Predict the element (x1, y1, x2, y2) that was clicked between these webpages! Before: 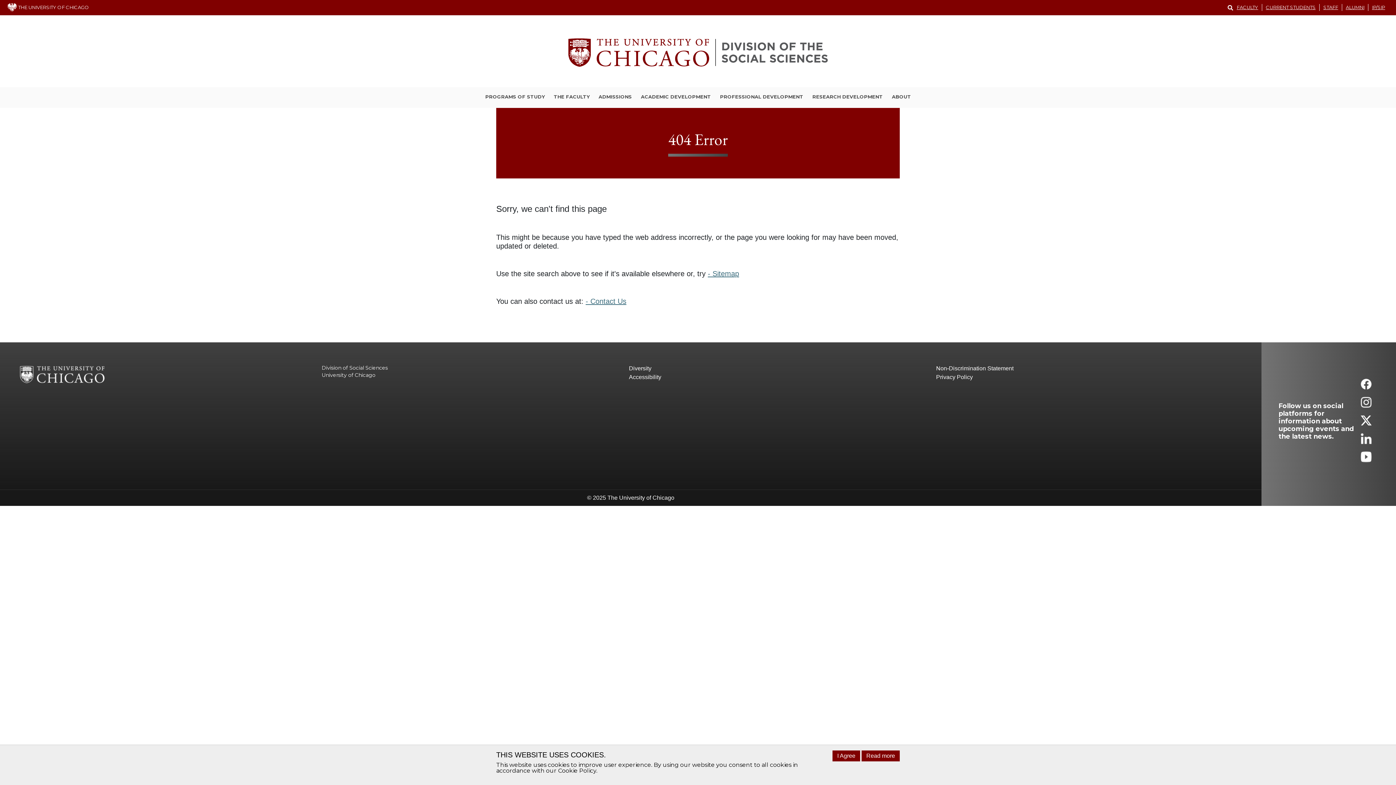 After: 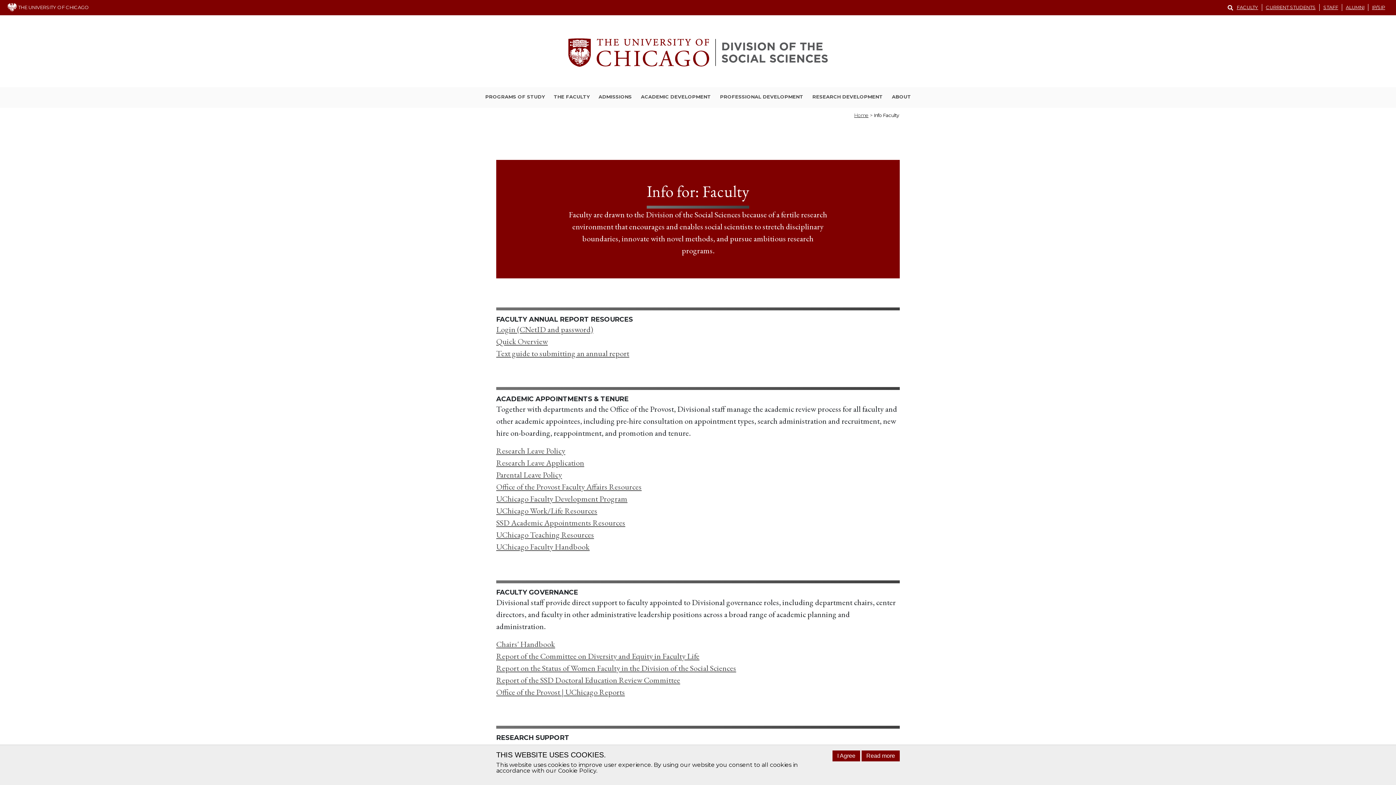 Action: label: FACULTY bbox: (1233, 4, 1262, 10)